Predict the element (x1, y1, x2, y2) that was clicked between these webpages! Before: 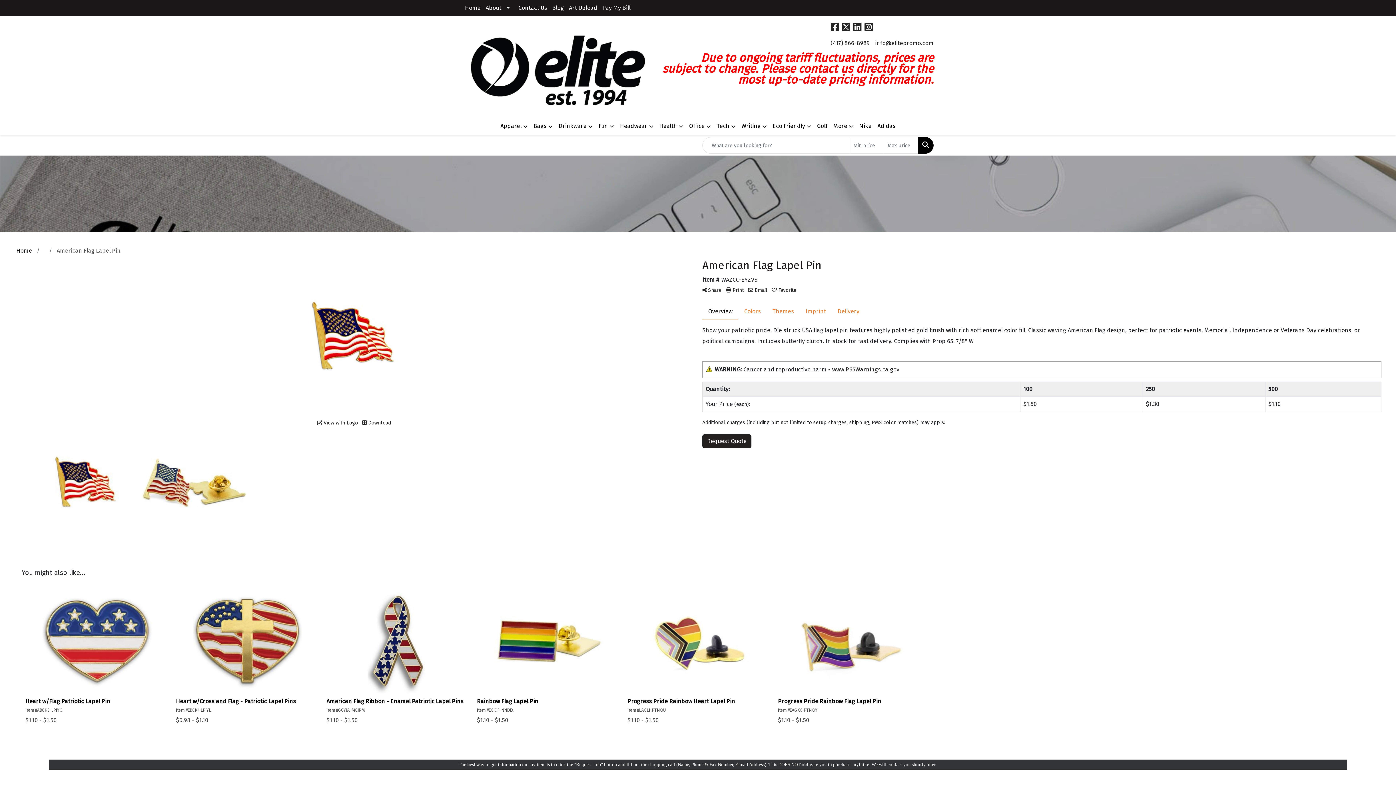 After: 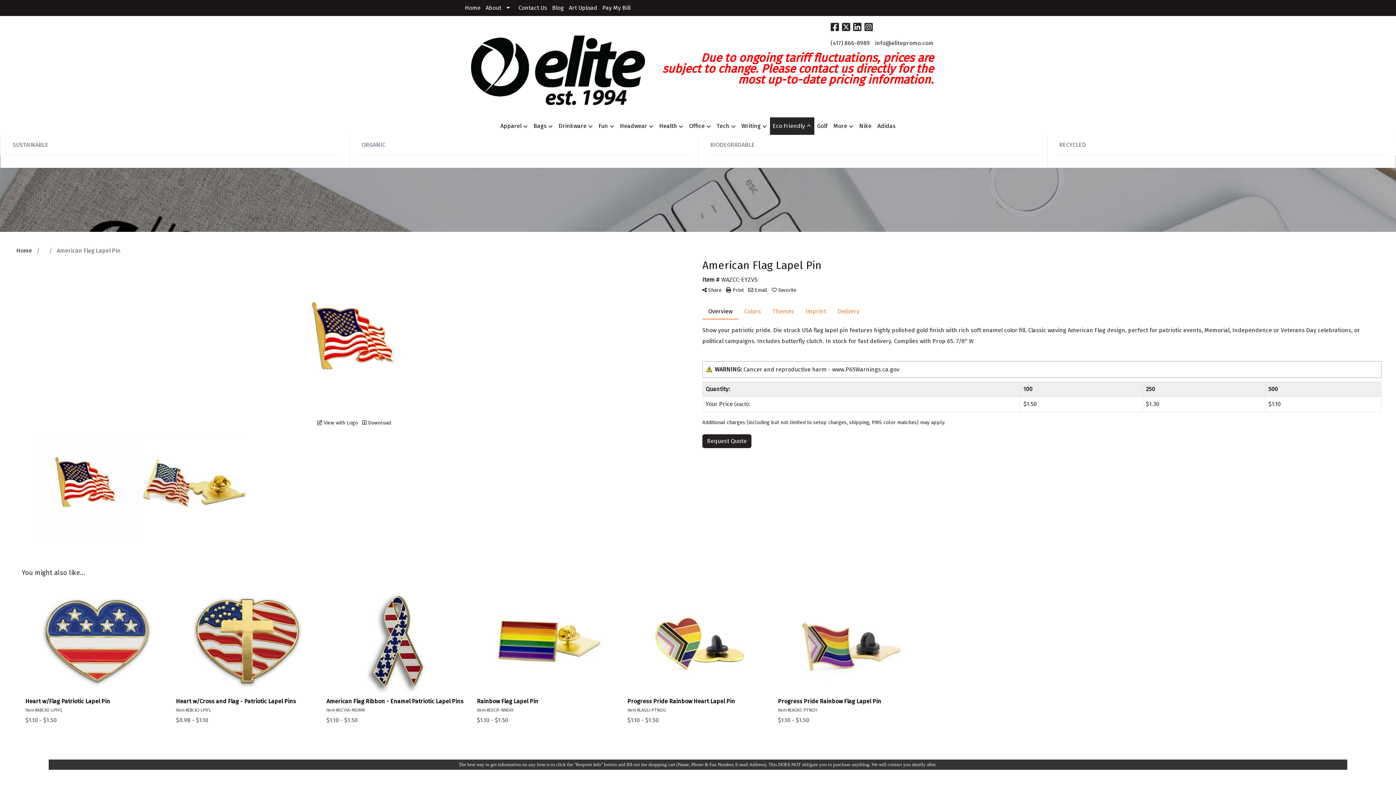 Action: label: Eco Friendly bbox: (770, 117, 814, 135)